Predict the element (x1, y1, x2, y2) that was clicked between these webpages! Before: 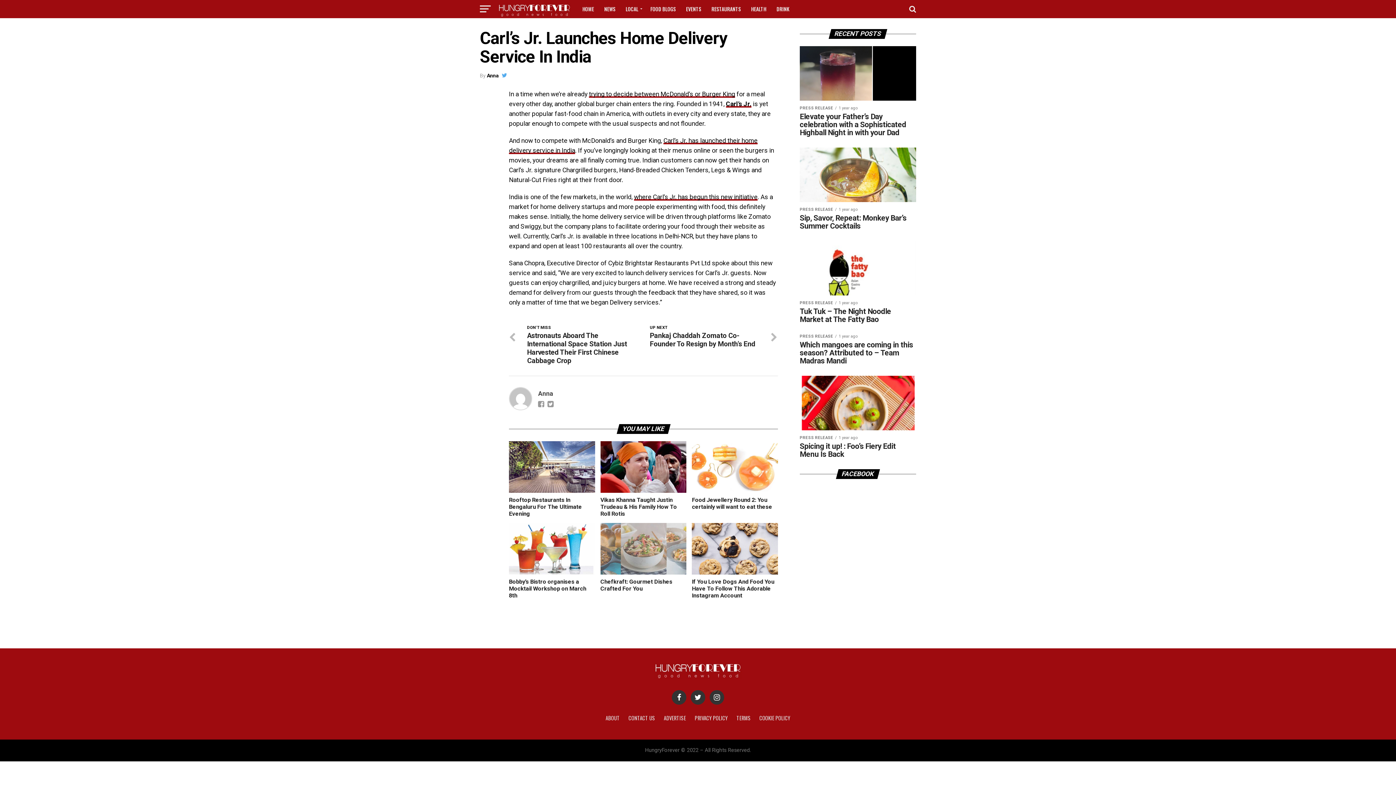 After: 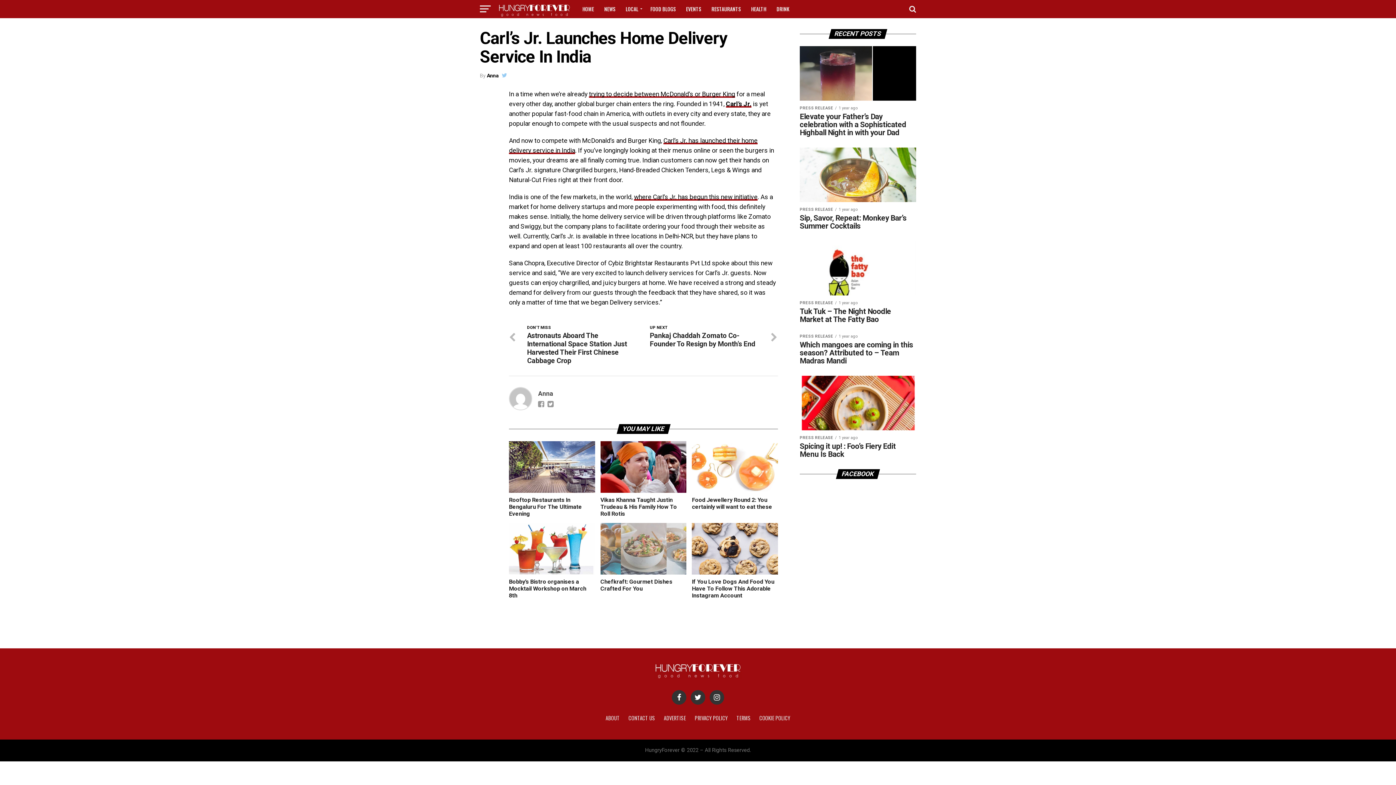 Action: bbox: (501, 72, 507, 78)